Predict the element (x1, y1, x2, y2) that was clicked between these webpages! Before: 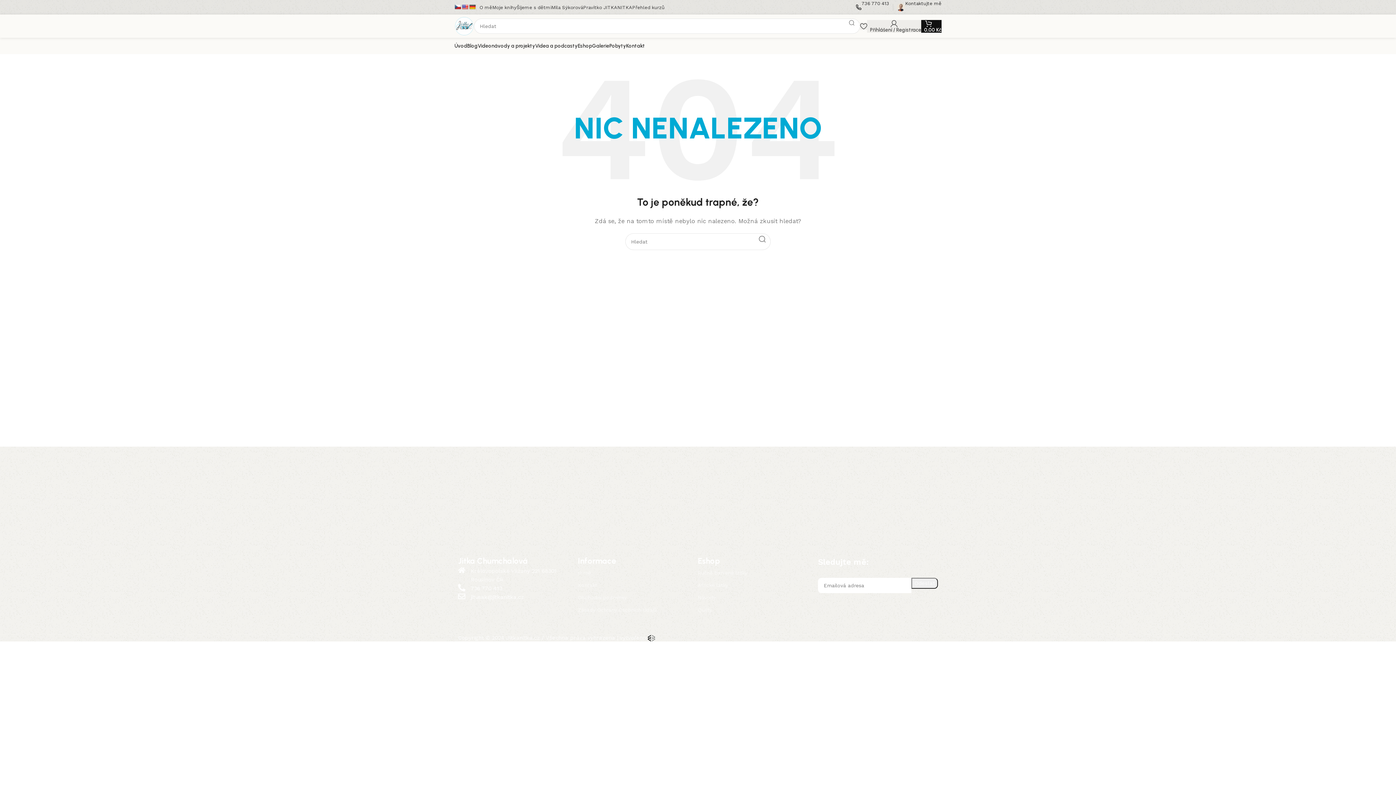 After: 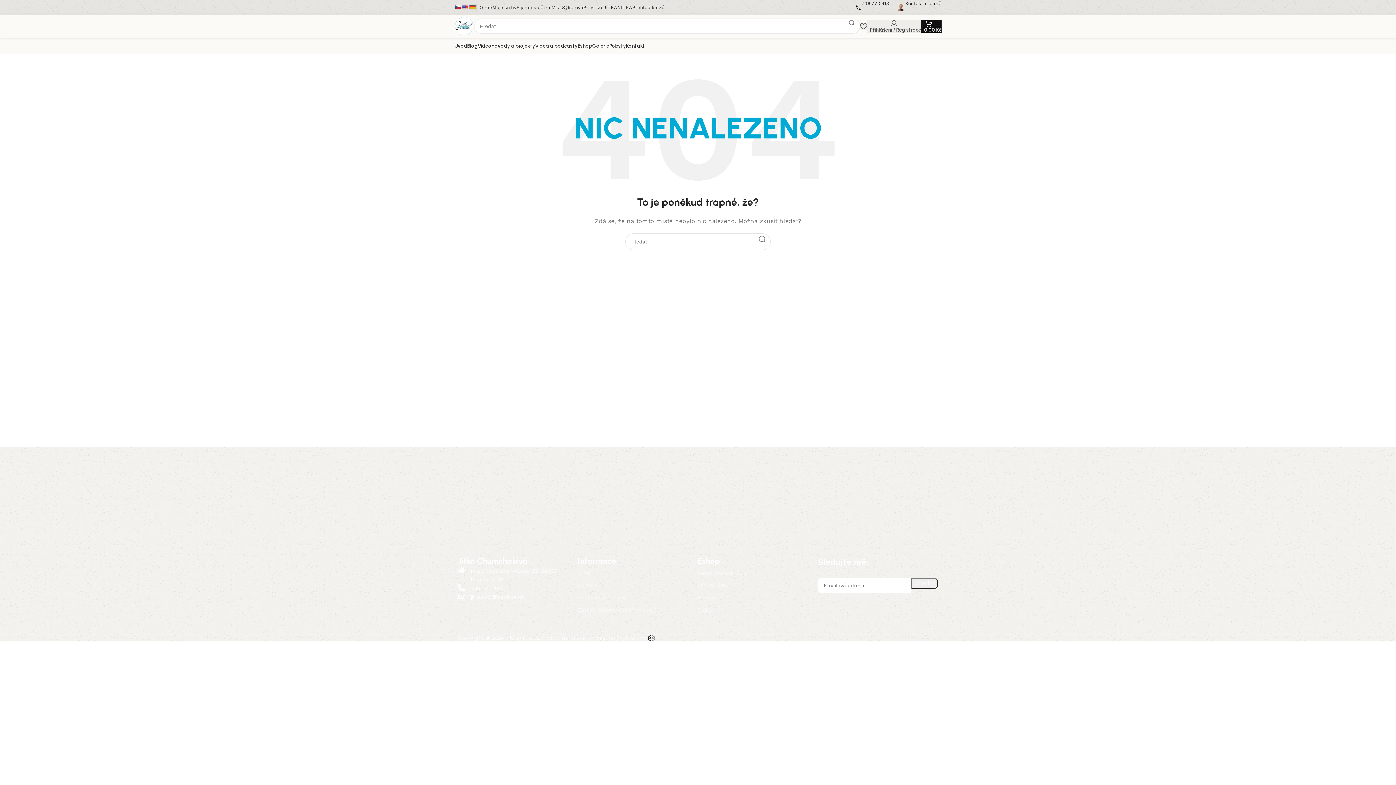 Action: bbox: (461, 3, 468, 9)